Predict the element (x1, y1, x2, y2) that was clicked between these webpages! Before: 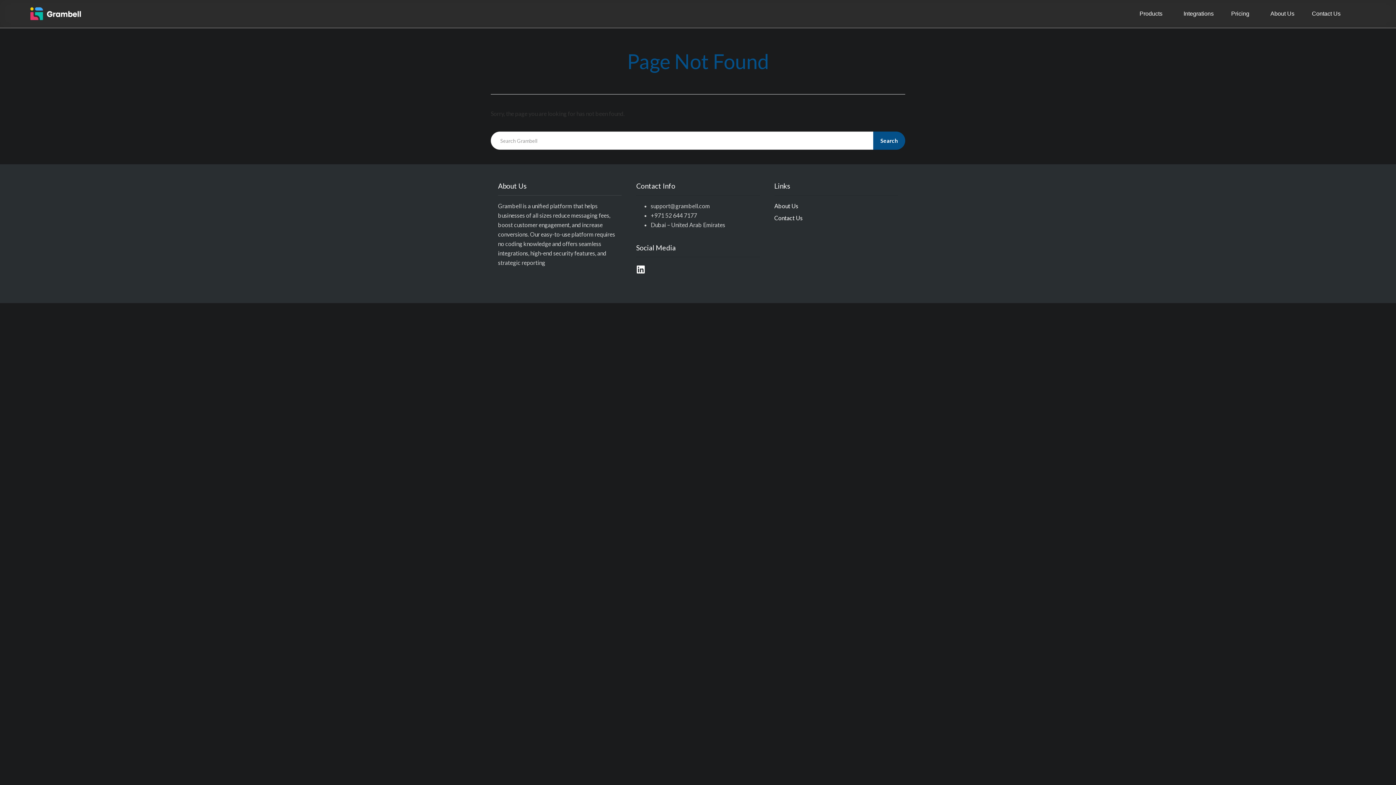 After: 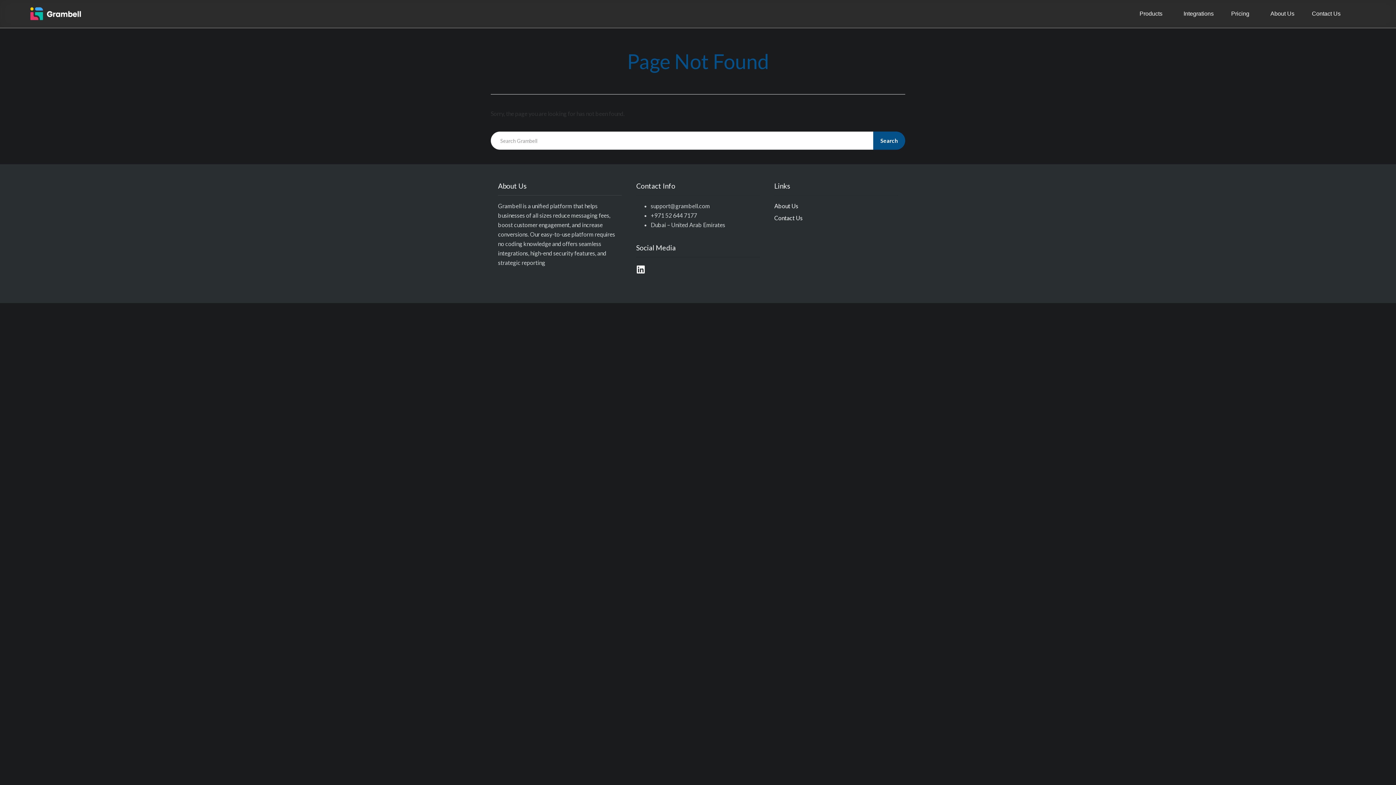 Action: label: About Us bbox: (774, 201, 898, 210)